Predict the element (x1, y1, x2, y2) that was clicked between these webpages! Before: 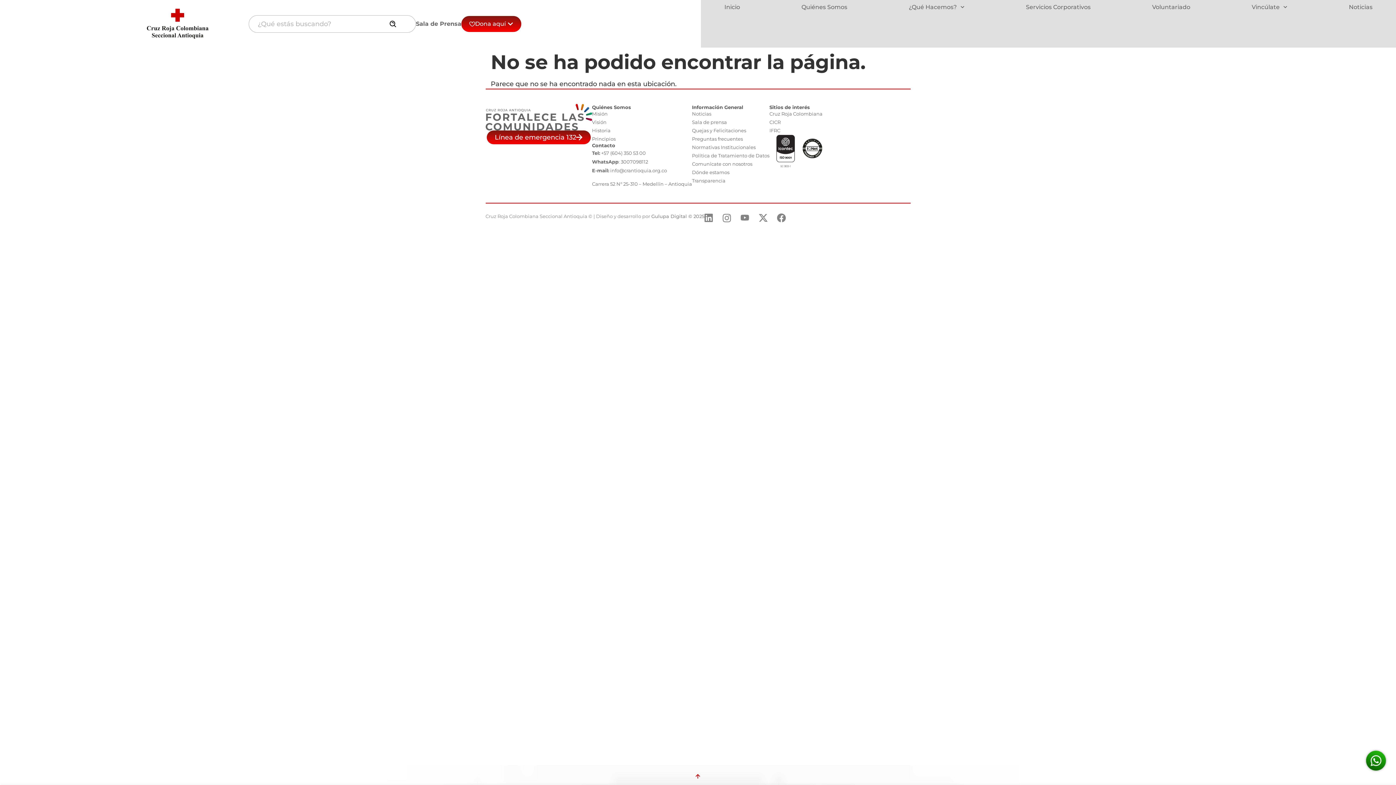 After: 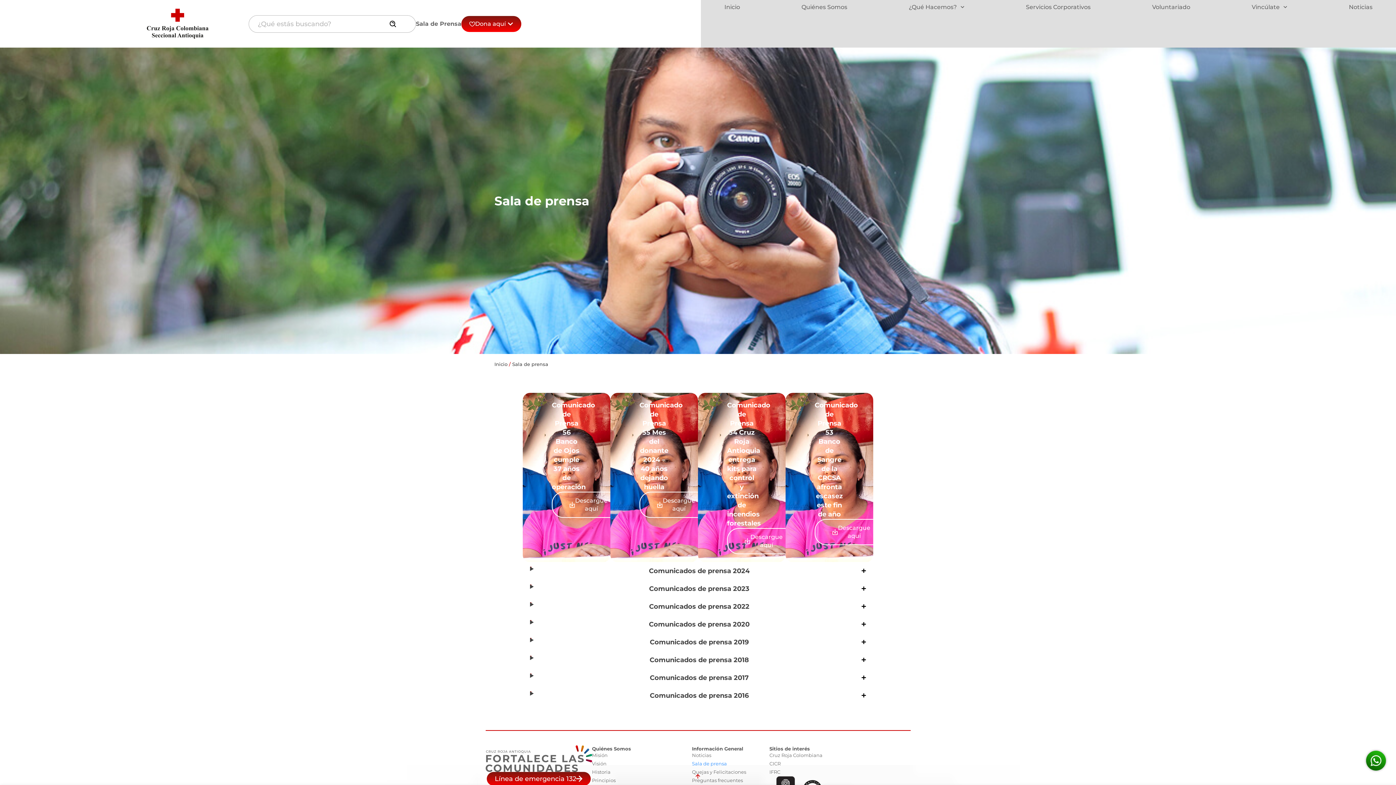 Action: label: Sala de Prensa bbox: (416, 20, 461, 27)